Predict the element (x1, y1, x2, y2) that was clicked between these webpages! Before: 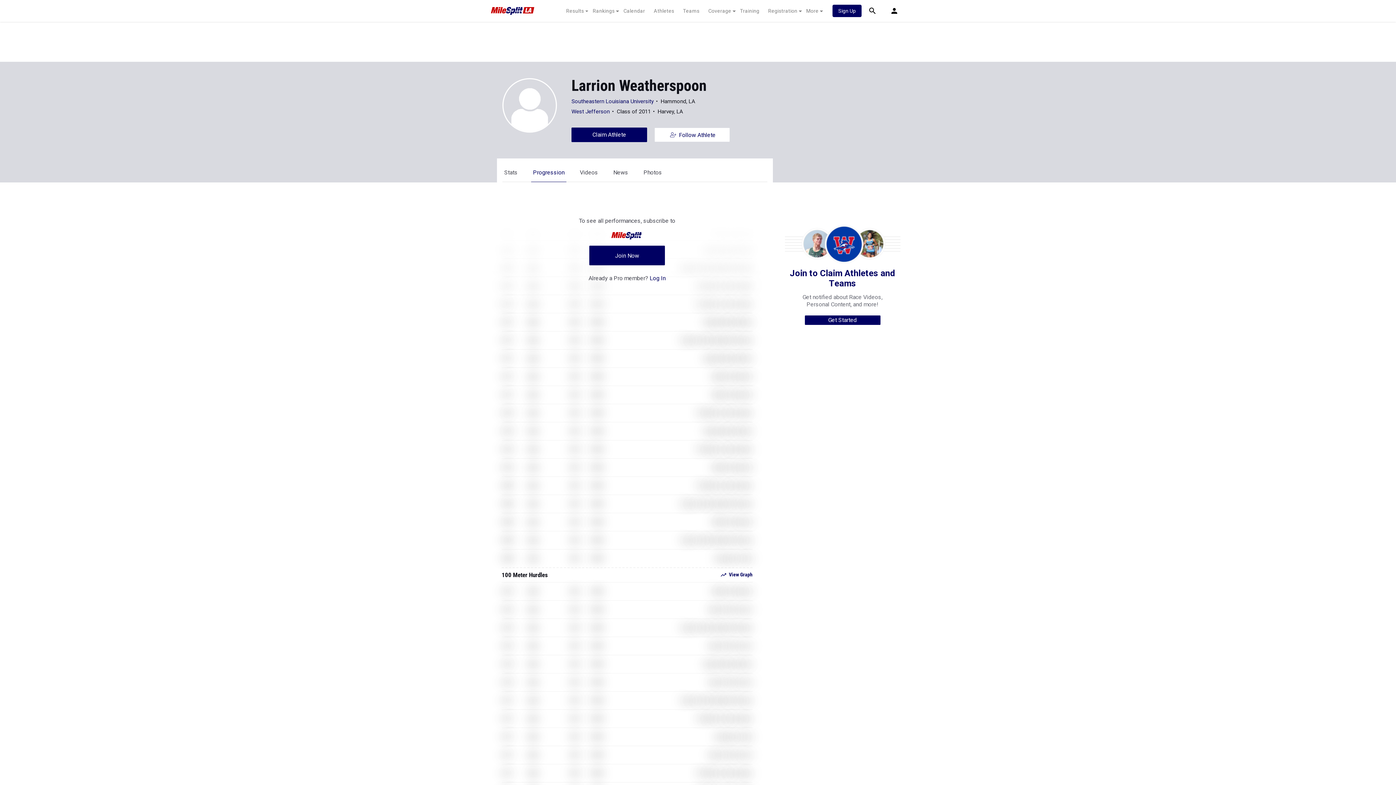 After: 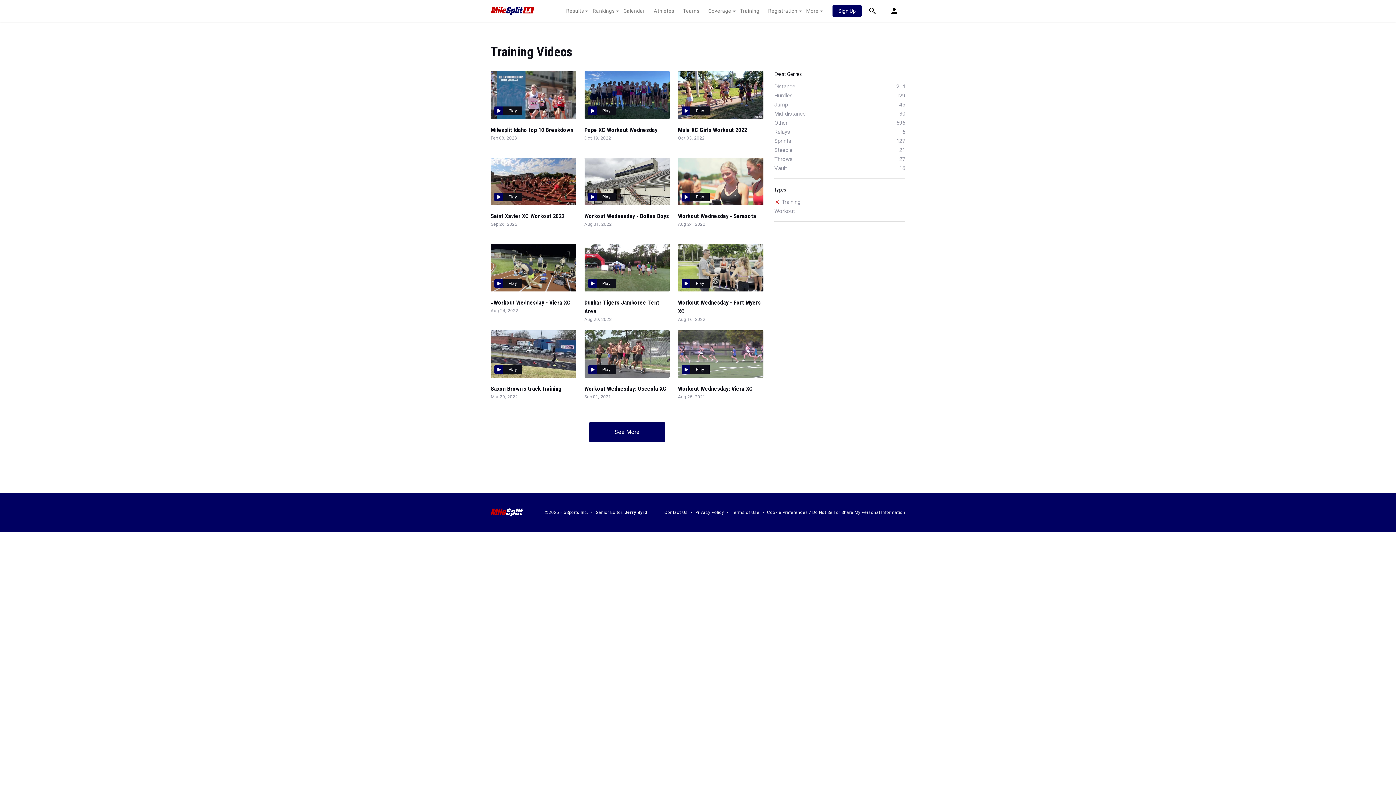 Action: bbox: (735, 7, 764, 14) label: Training